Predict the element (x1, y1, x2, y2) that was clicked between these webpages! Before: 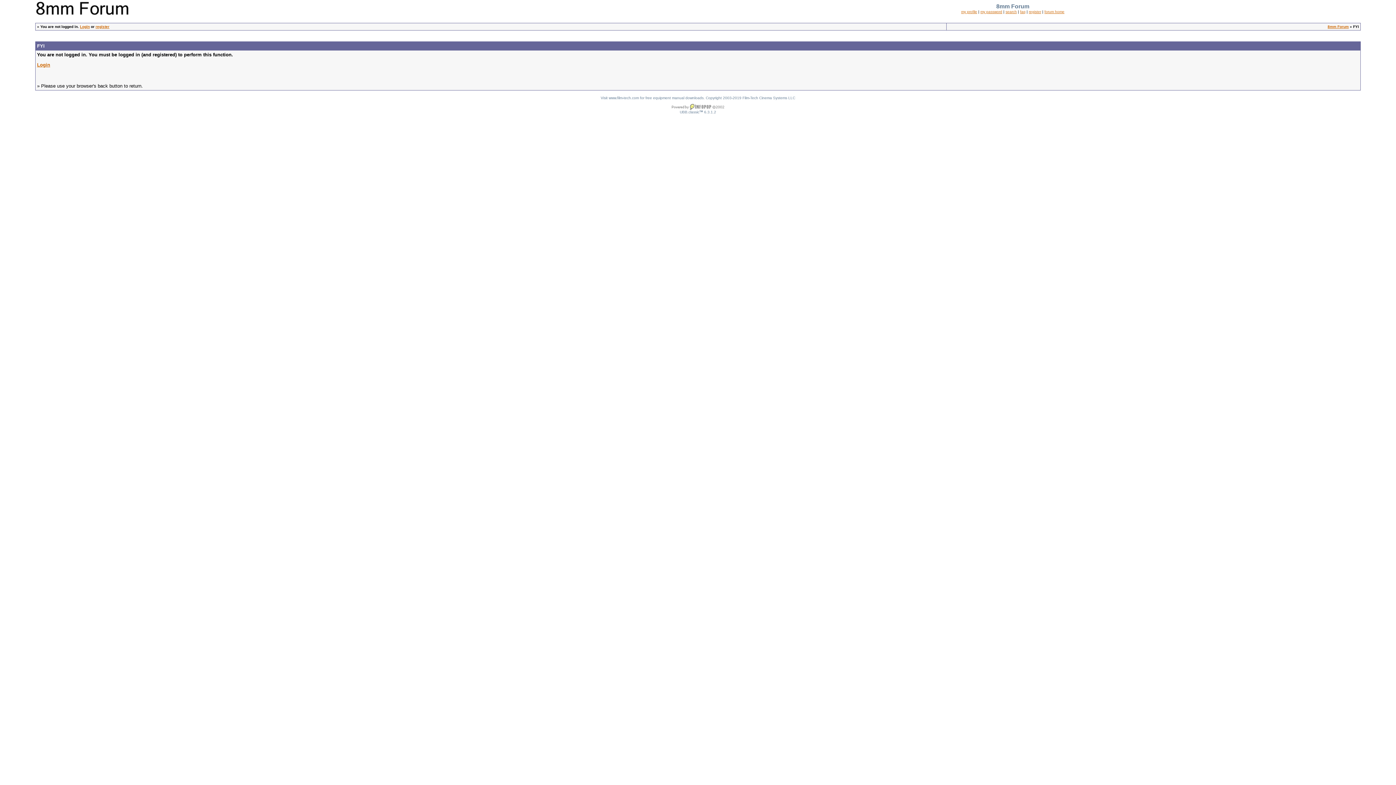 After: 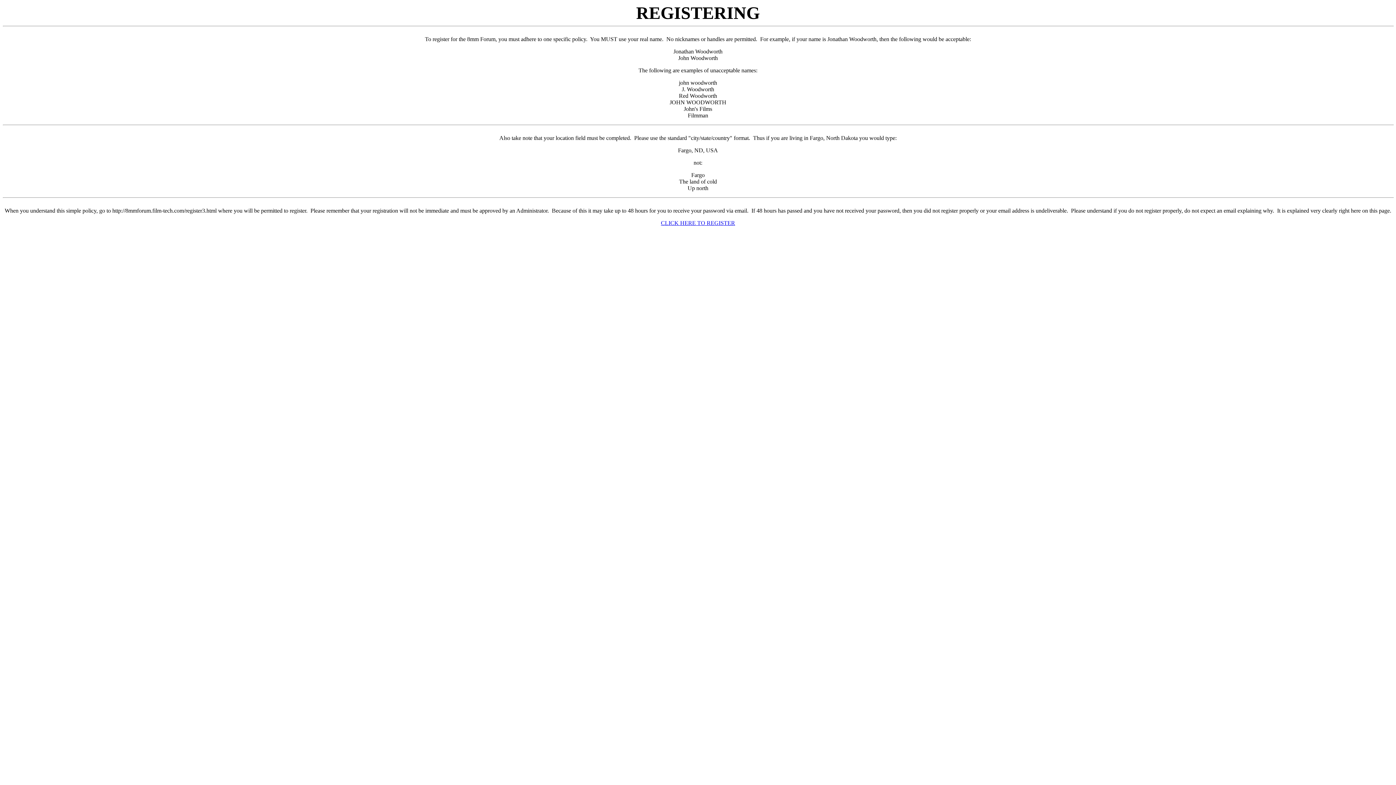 Action: label: register bbox: (1029, 9, 1041, 13)